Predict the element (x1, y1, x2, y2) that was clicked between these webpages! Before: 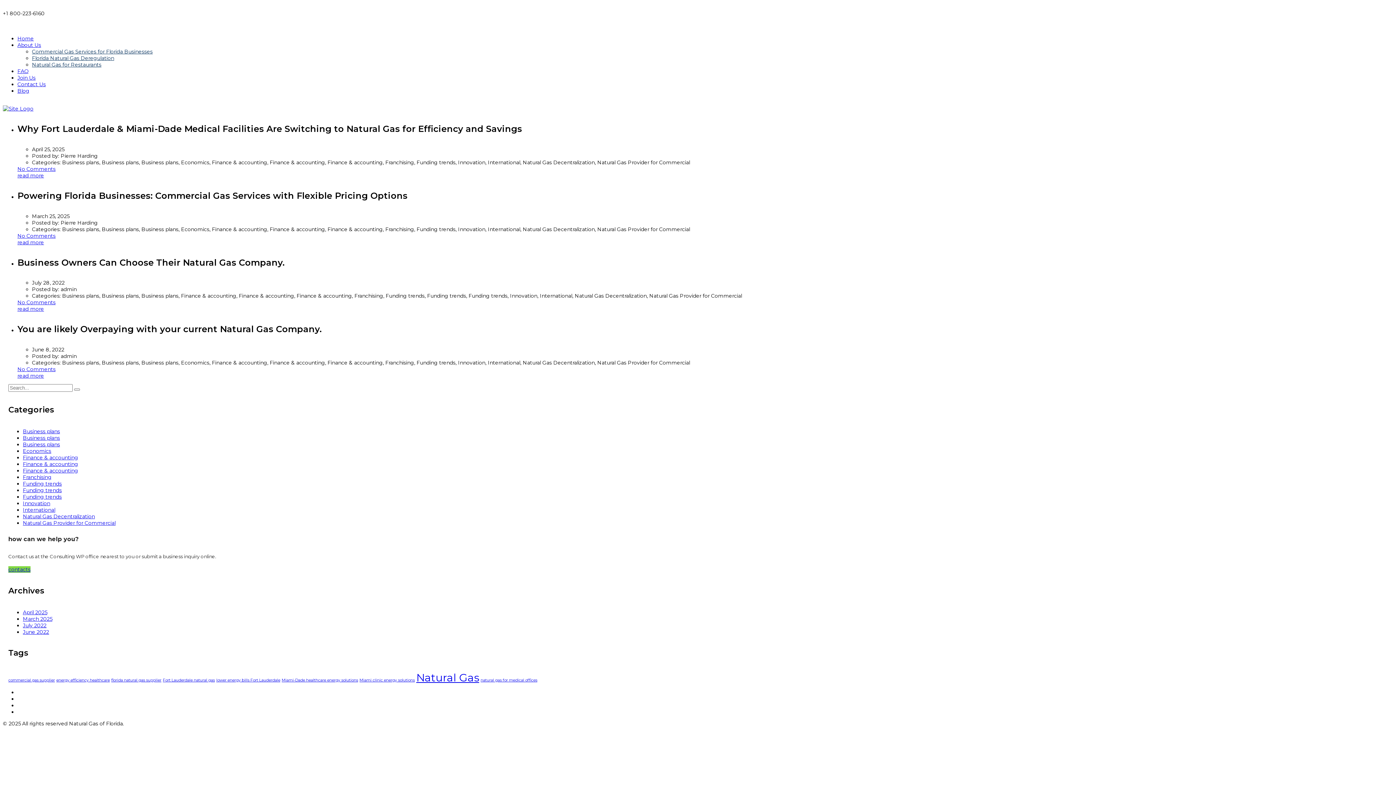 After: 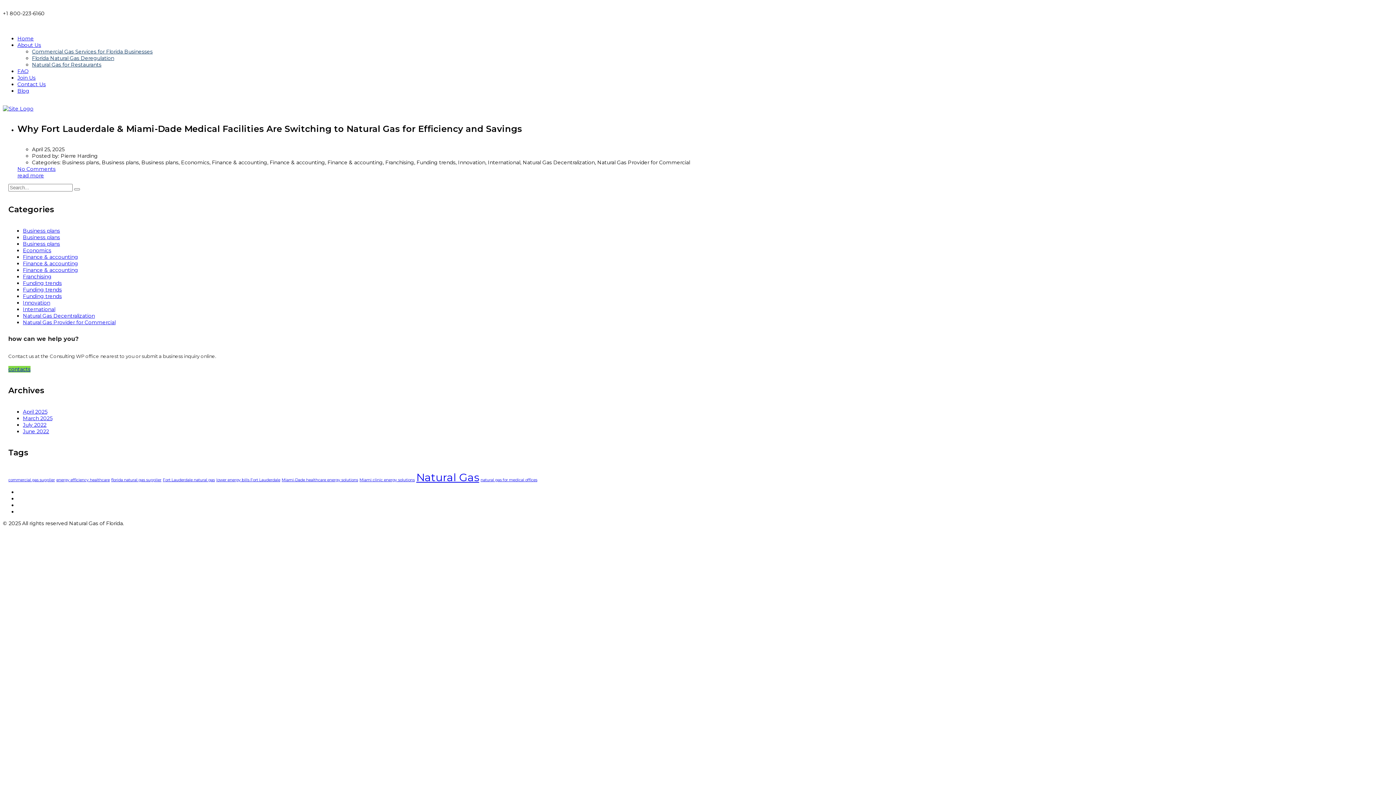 Action: bbox: (480, 678, 537, 682) label: natural gas for medical offices (1 item)